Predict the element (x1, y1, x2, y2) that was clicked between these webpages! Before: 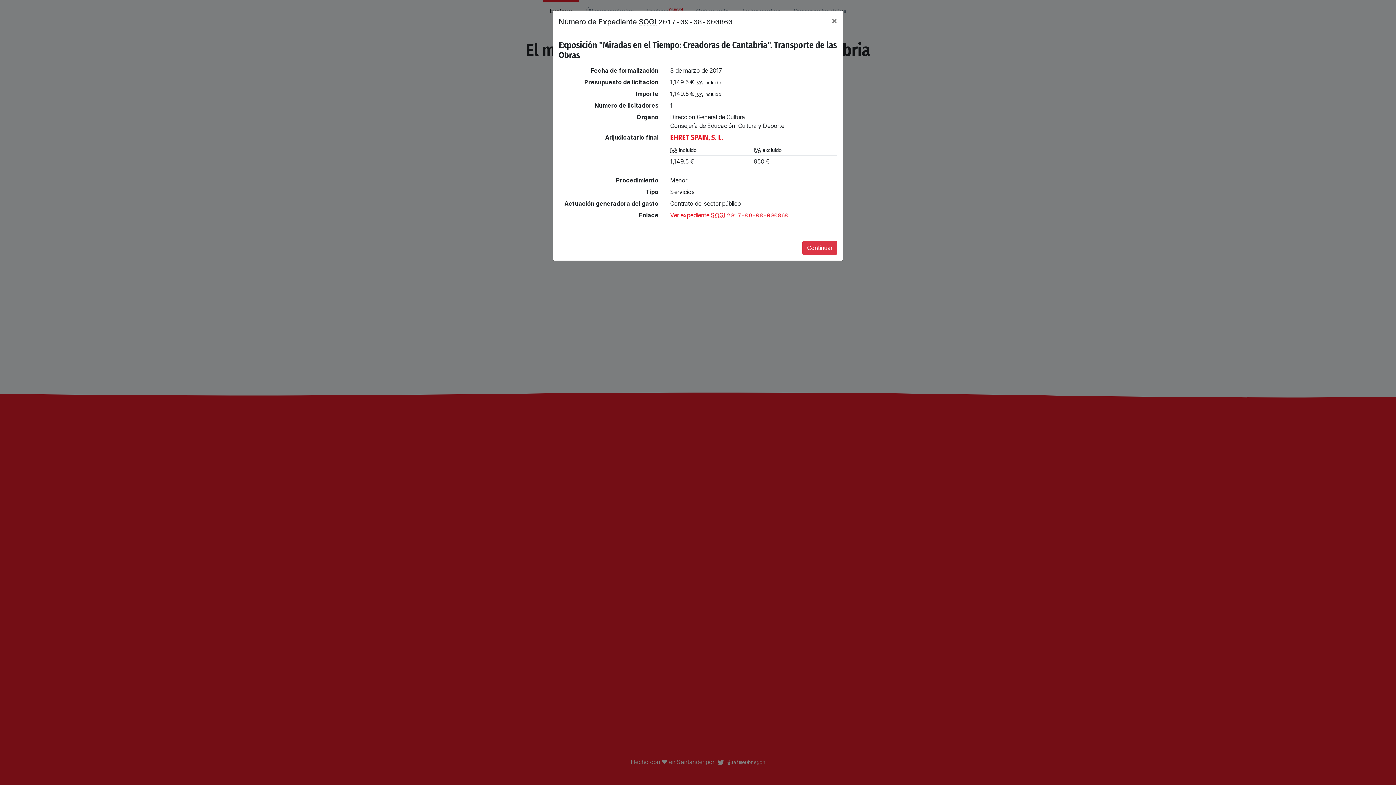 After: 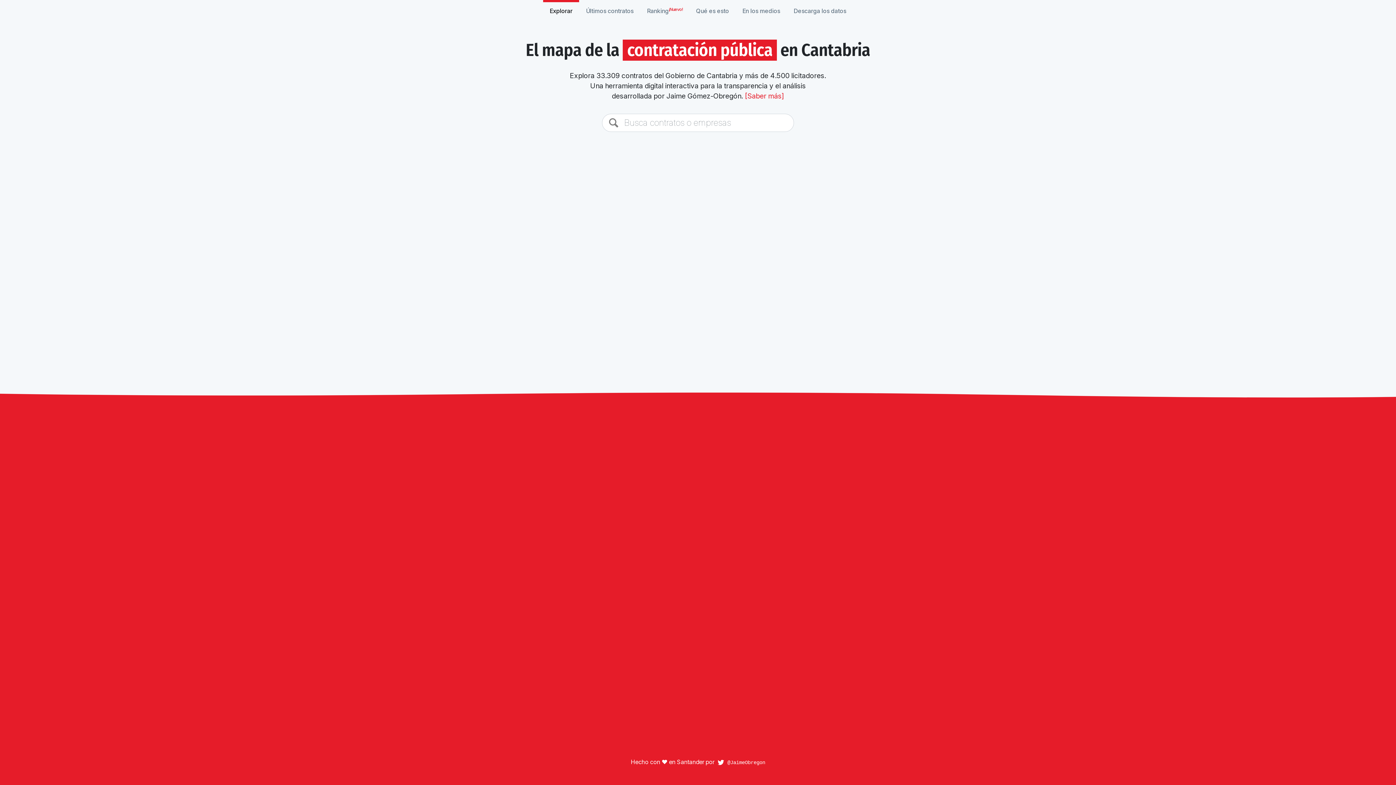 Action: bbox: (825, 10, 843, 30) label: ×